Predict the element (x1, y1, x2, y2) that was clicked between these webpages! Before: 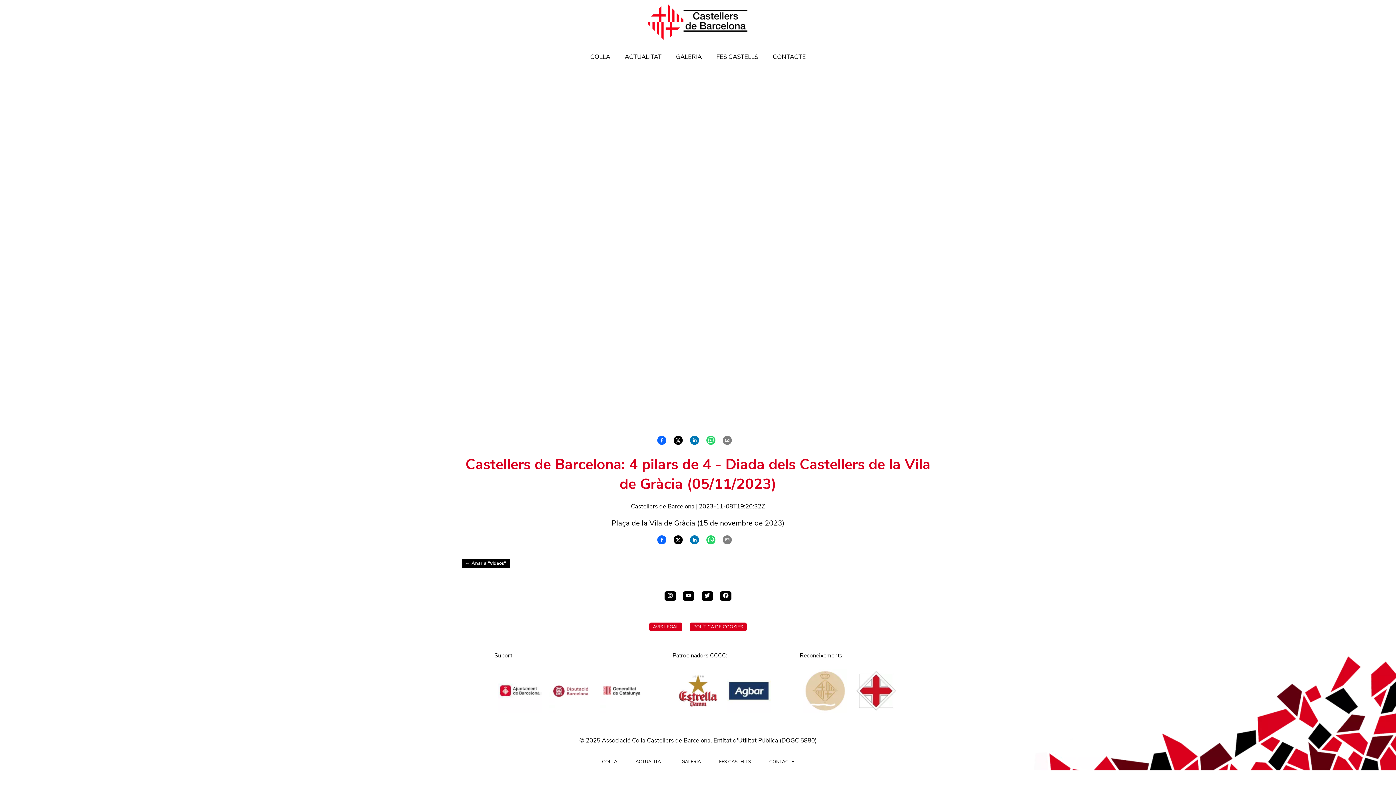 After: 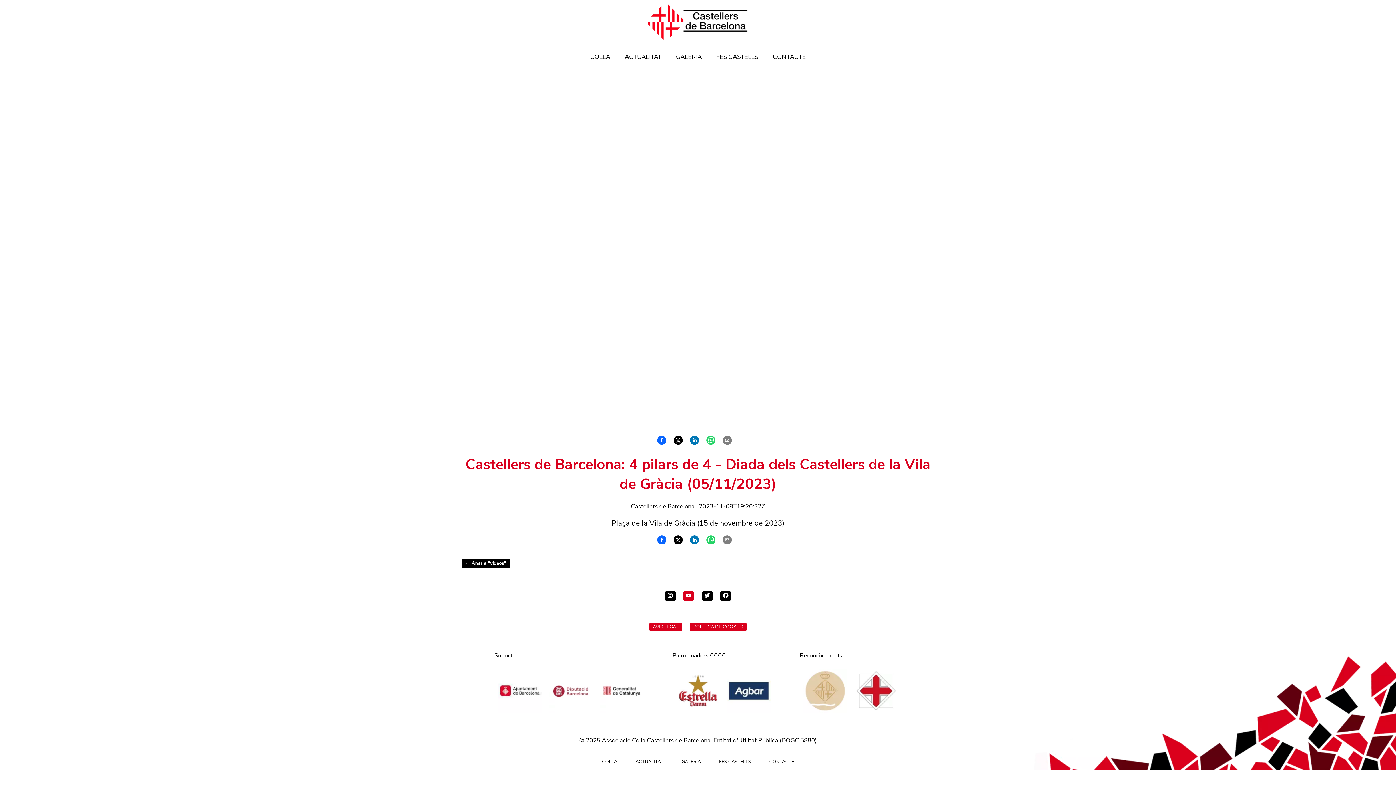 Action: bbox: (683, 591, 694, 601)